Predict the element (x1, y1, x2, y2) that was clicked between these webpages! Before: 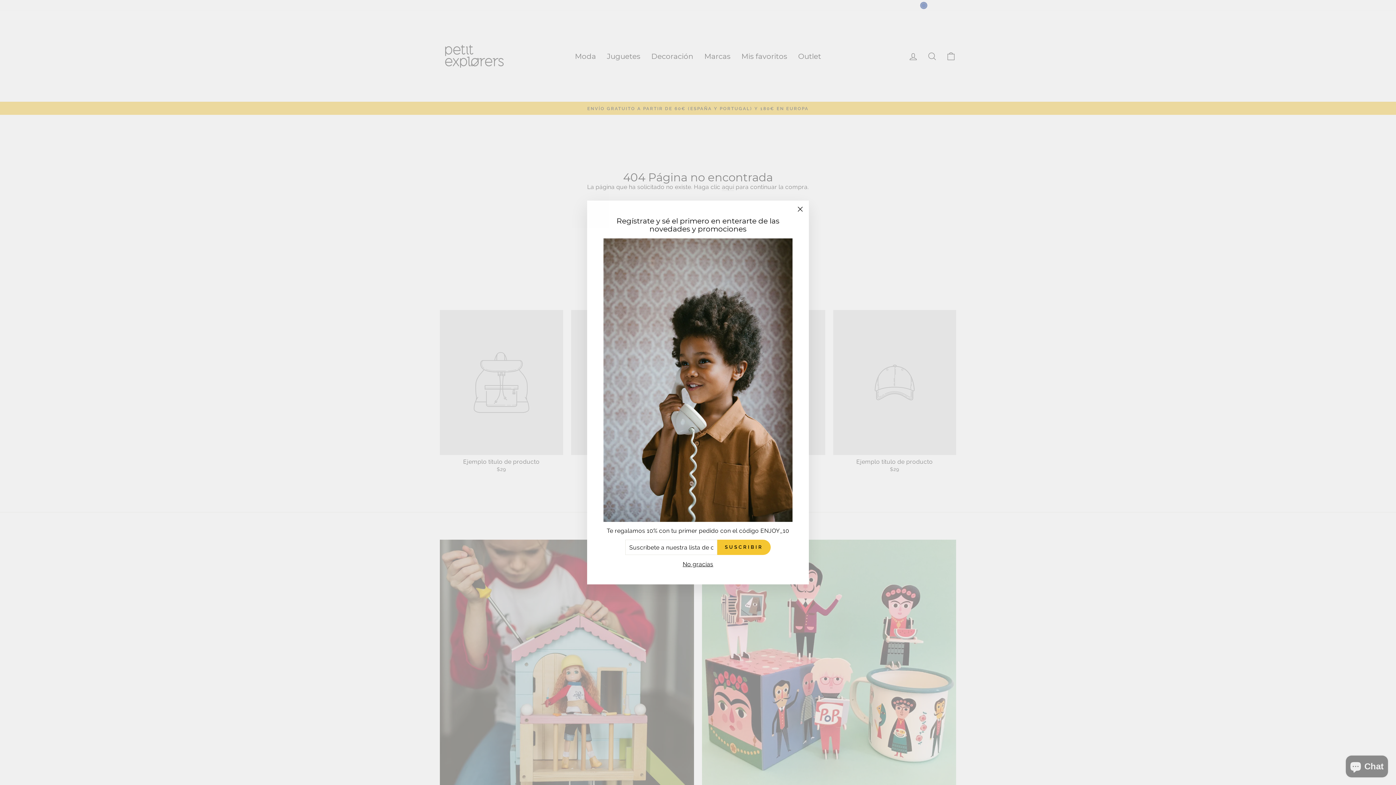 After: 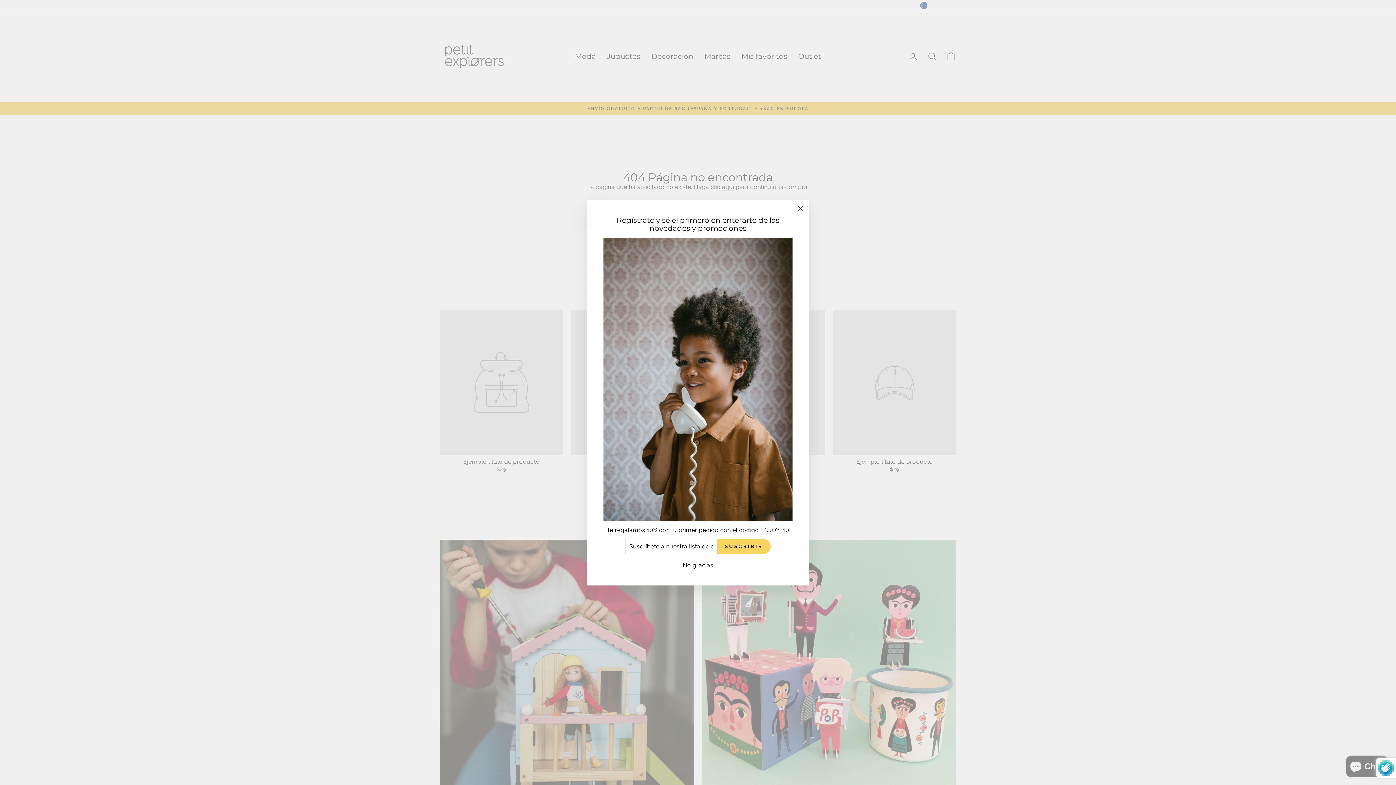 Action: label: SUSCRIBIR bbox: (717, 543, 770, 558)